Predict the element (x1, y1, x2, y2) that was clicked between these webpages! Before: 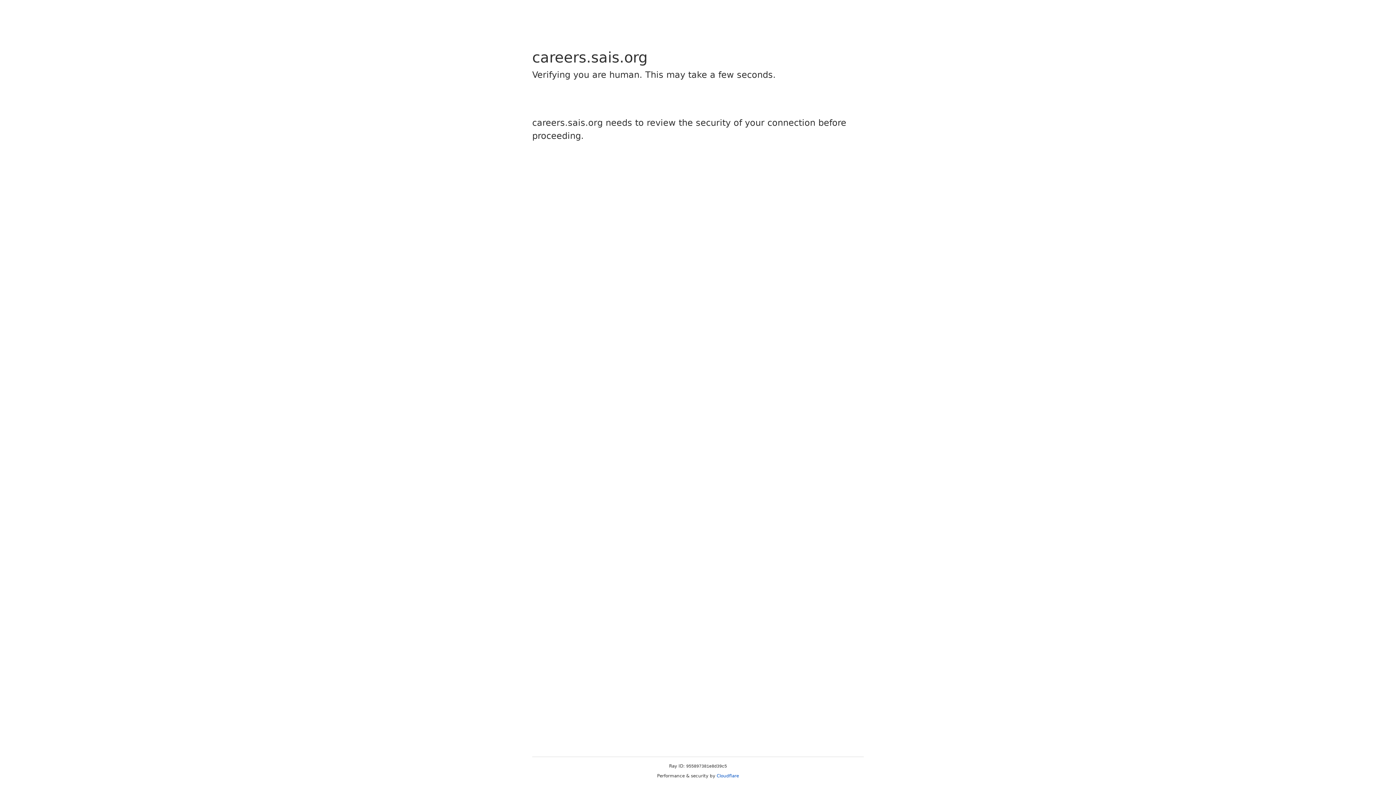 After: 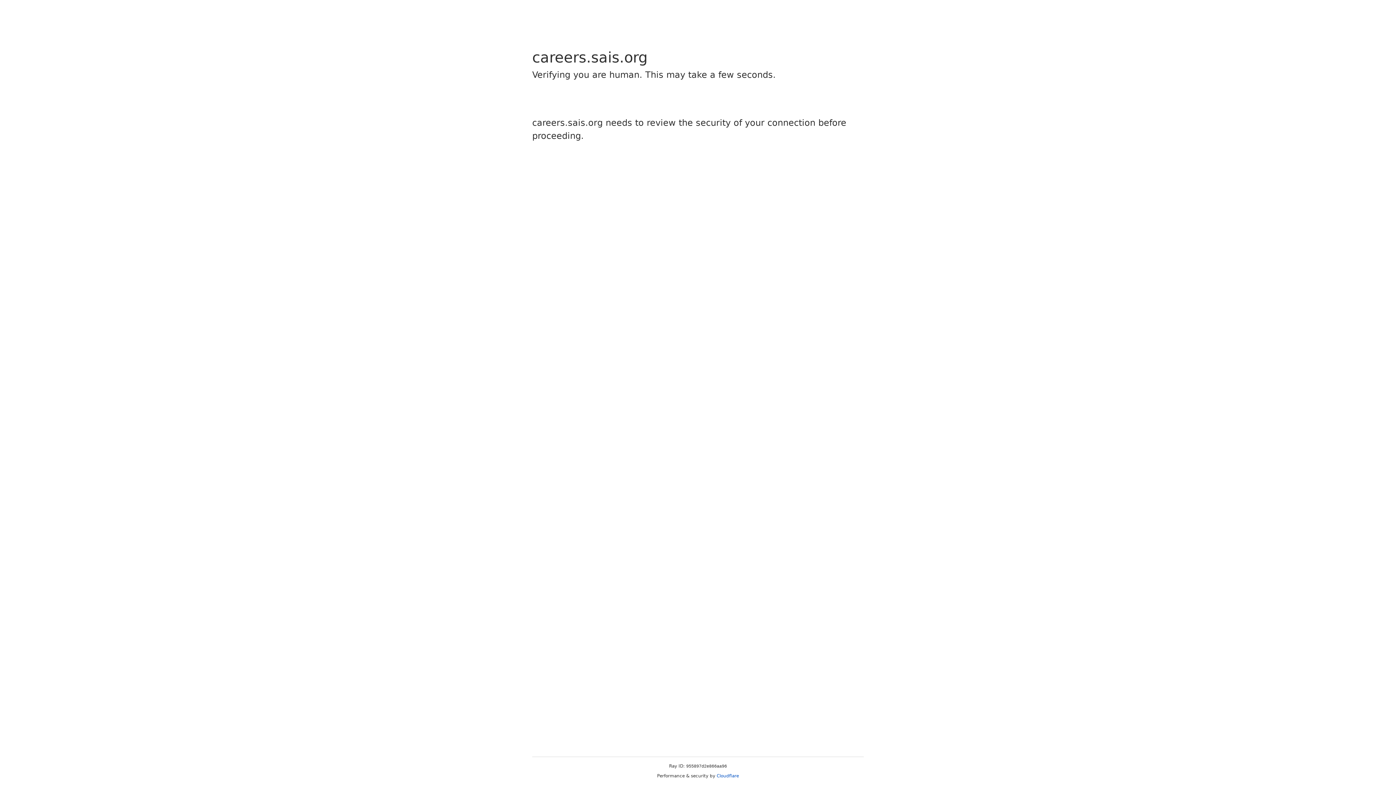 Action: label: Cloudflare bbox: (716, 773, 739, 778)